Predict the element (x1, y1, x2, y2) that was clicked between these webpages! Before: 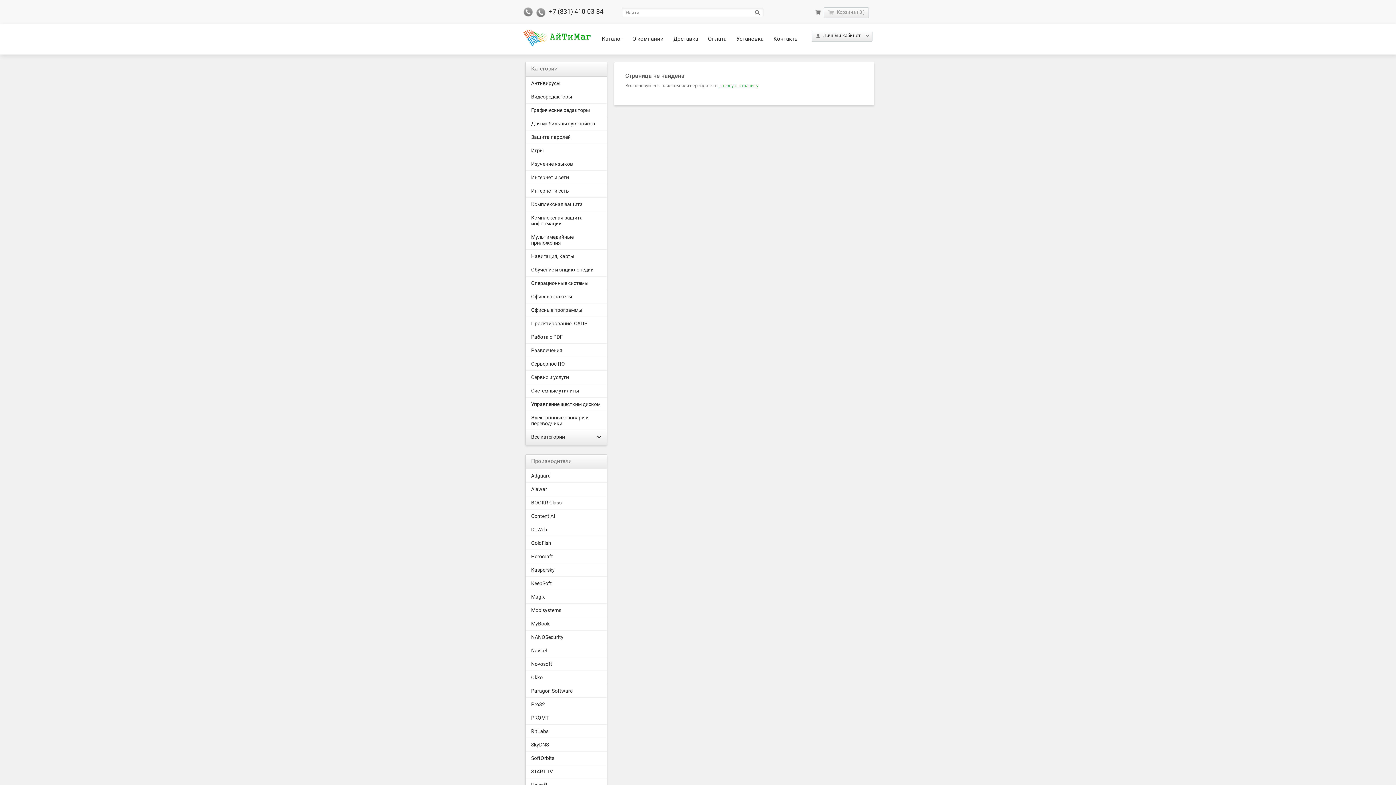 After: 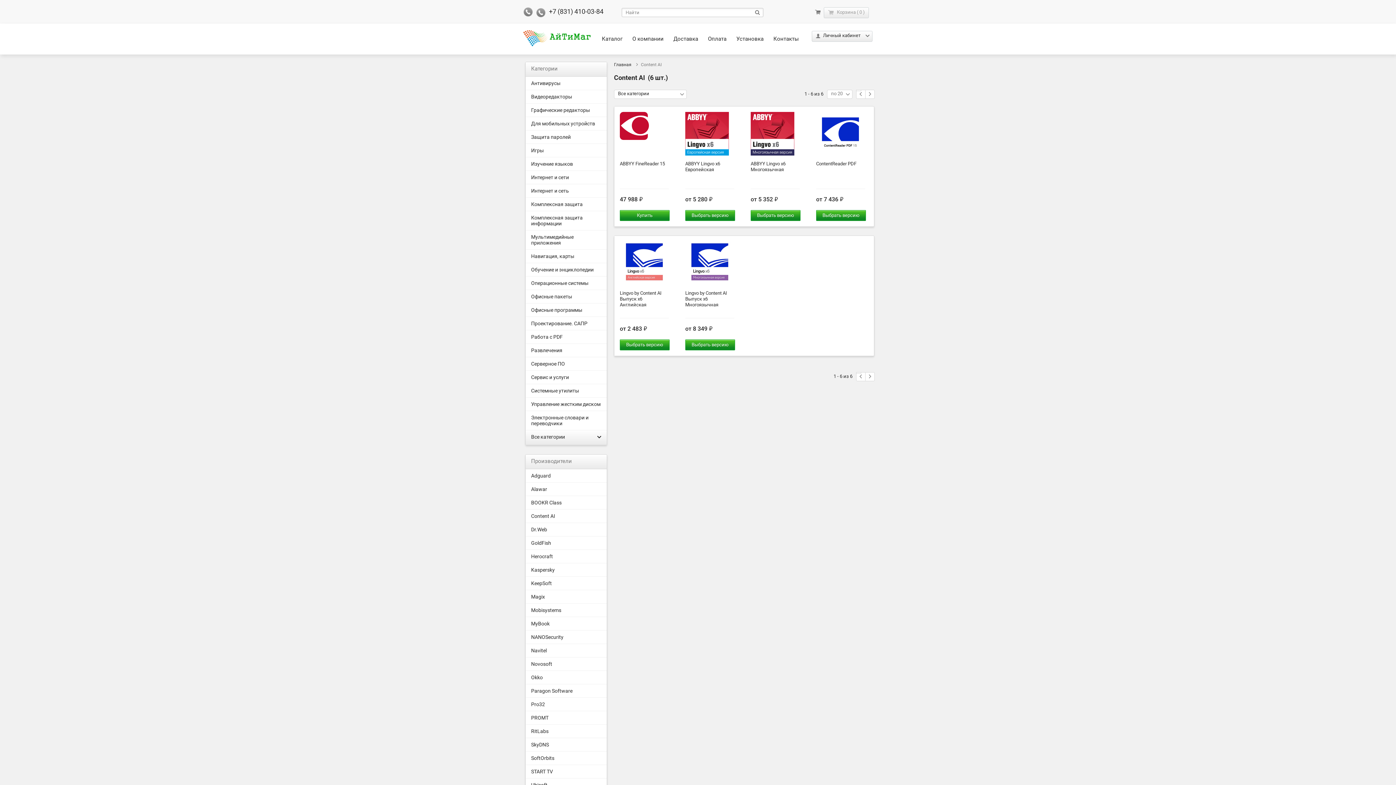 Action: label: Content AI bbox: (531, 513, 601, 519)